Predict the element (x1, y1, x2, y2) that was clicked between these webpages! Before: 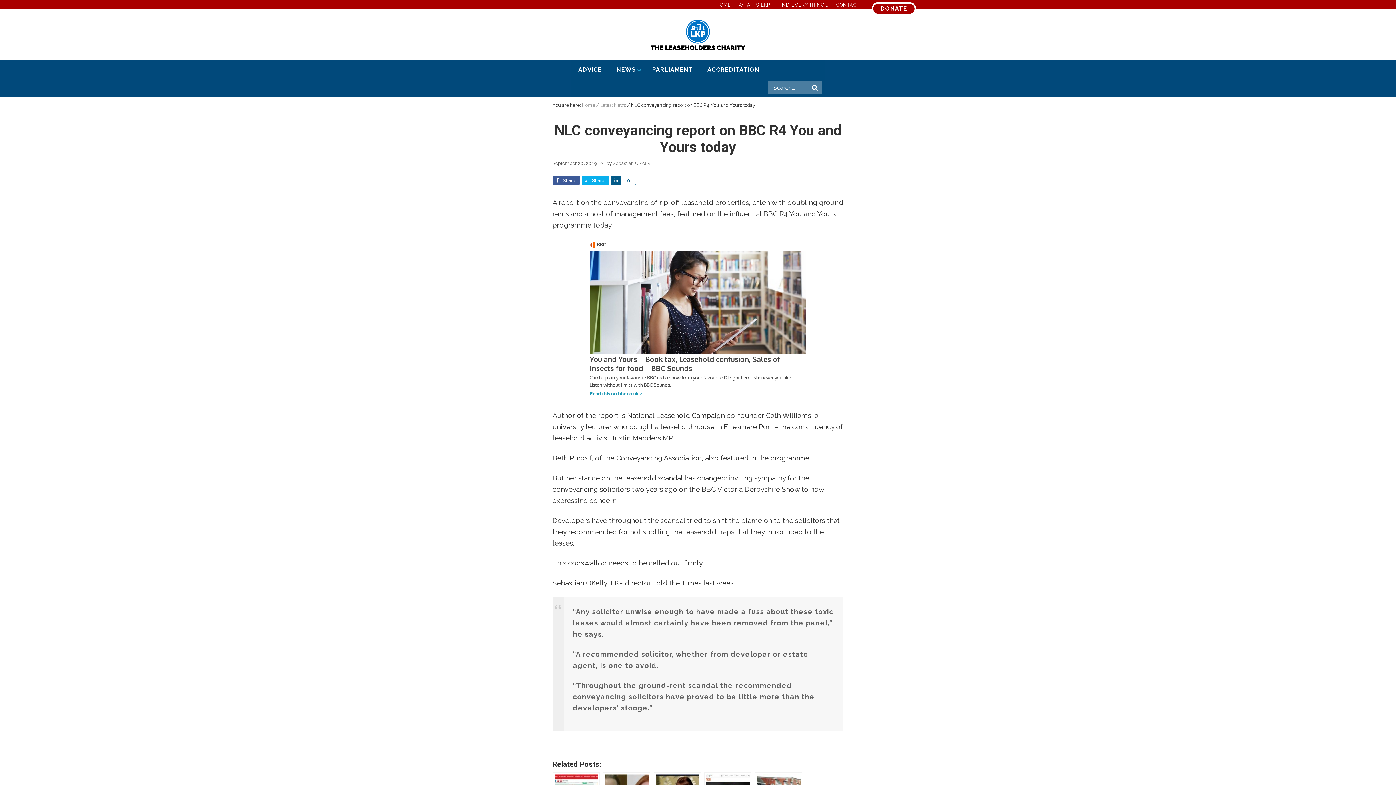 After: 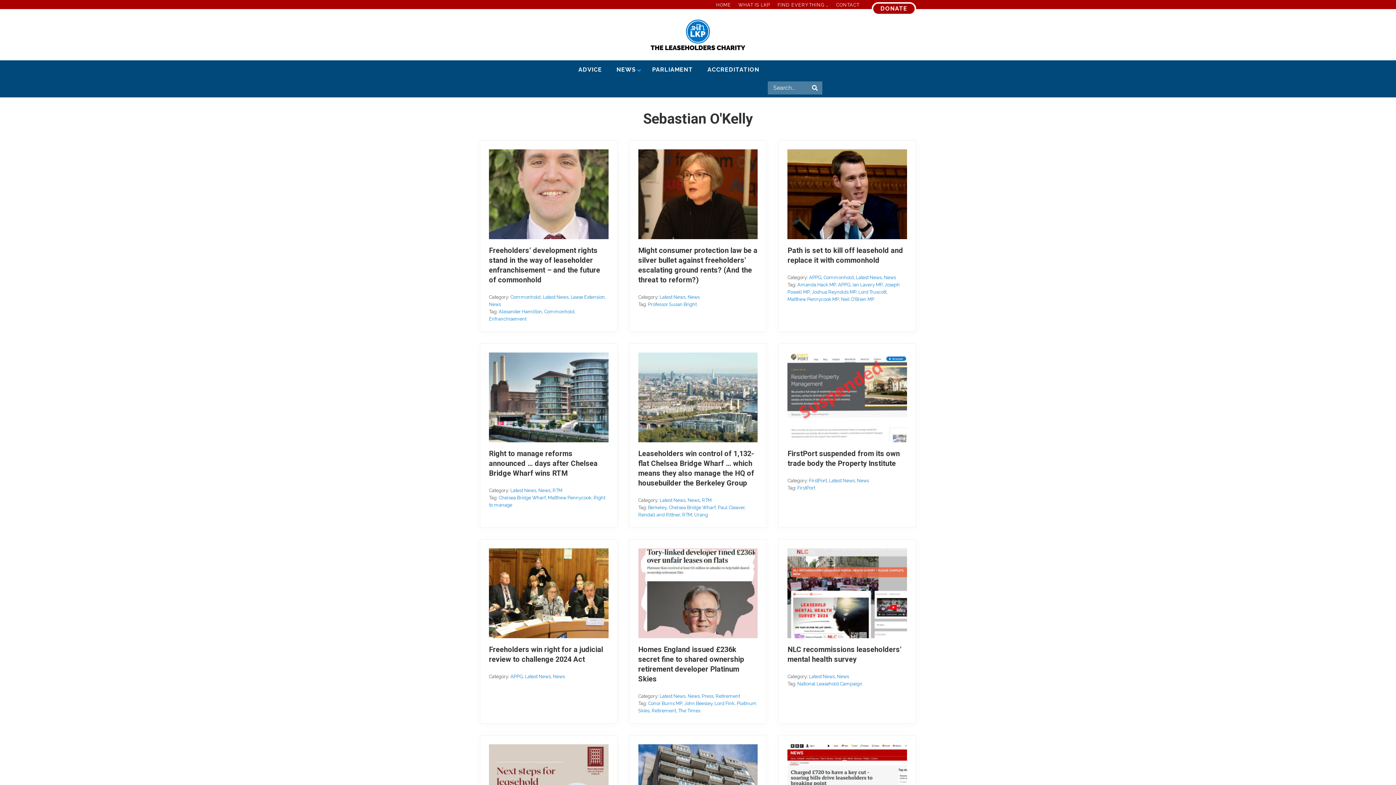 Action: label: Sebastian O'Kelly bbox: (613, 160, 650, 166)